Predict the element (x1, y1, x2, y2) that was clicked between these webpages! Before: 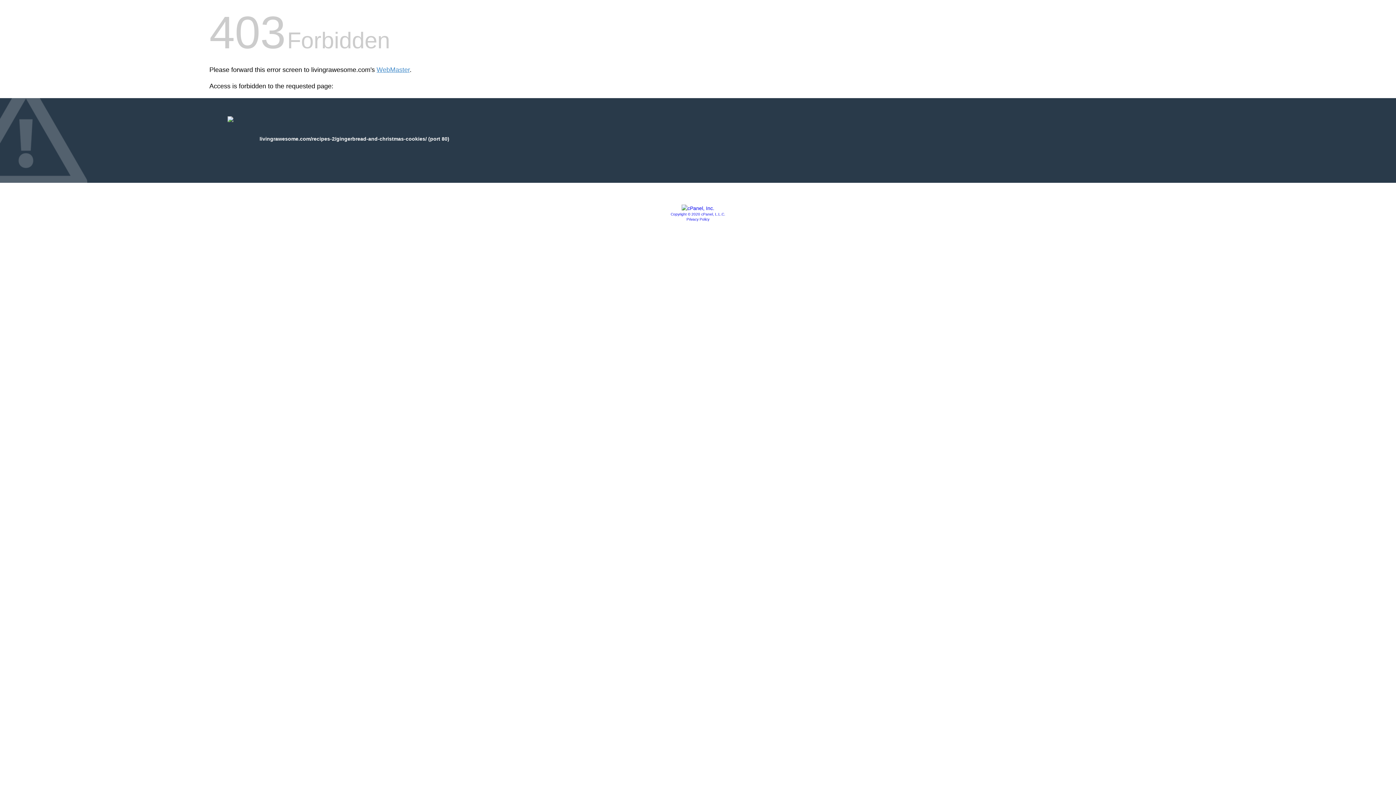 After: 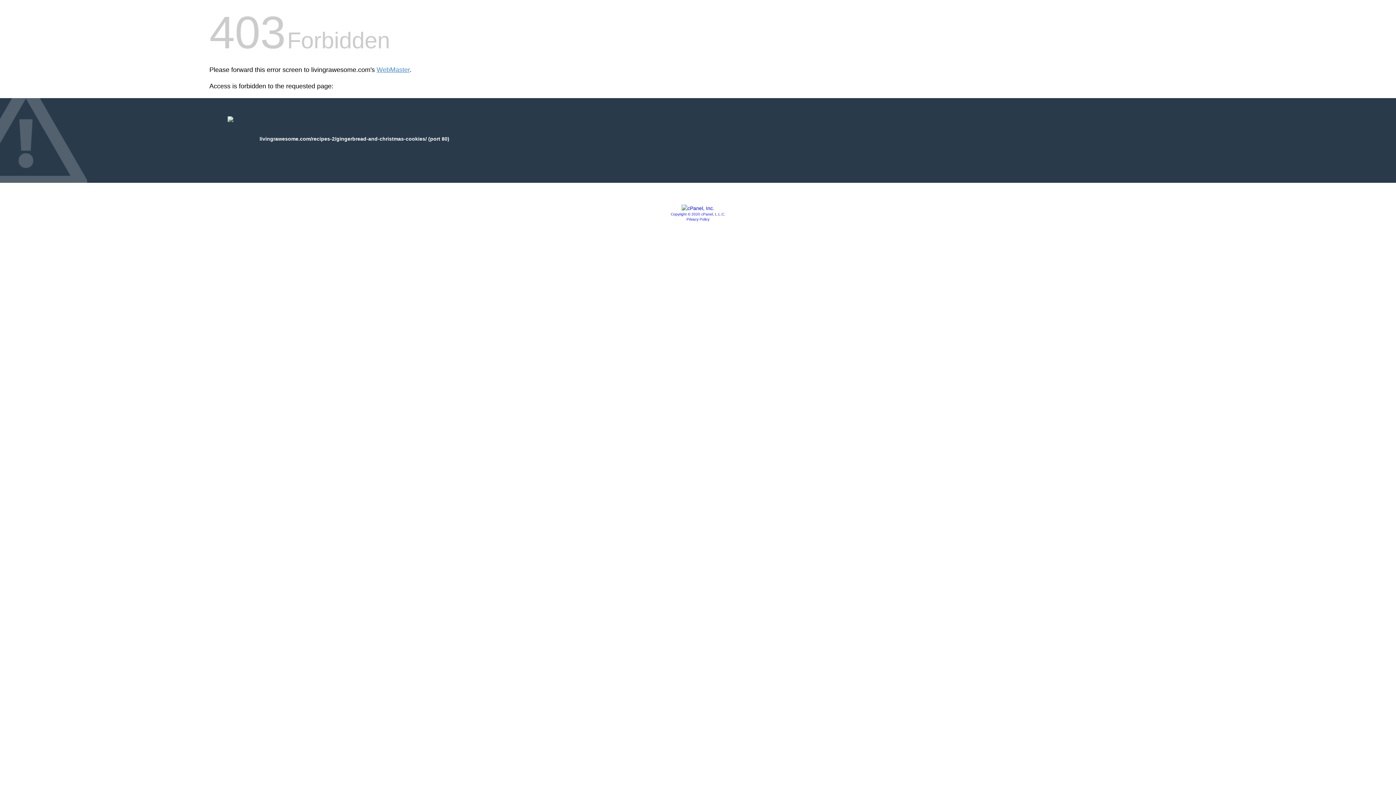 Action: bbox: (686, 217, 709, 221) label: Privacy Policy